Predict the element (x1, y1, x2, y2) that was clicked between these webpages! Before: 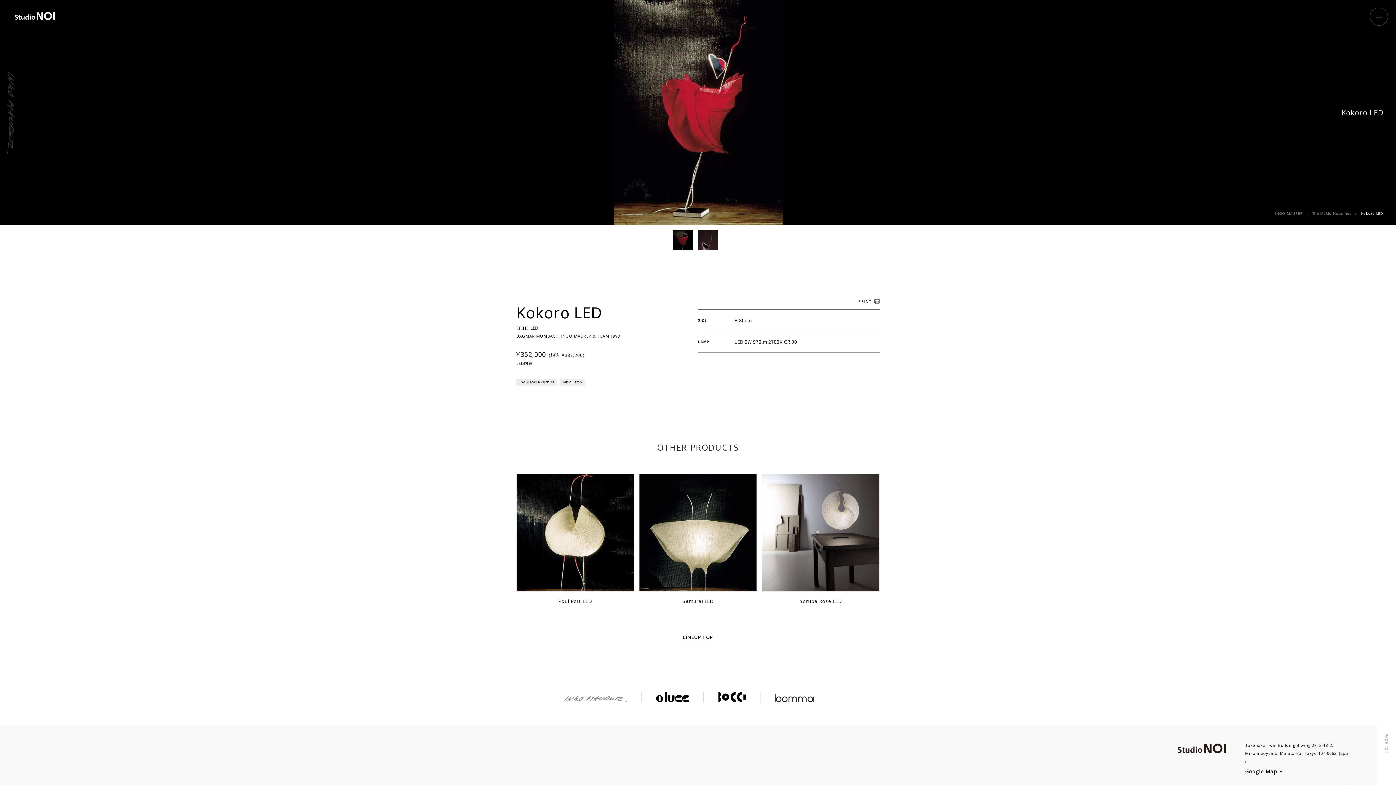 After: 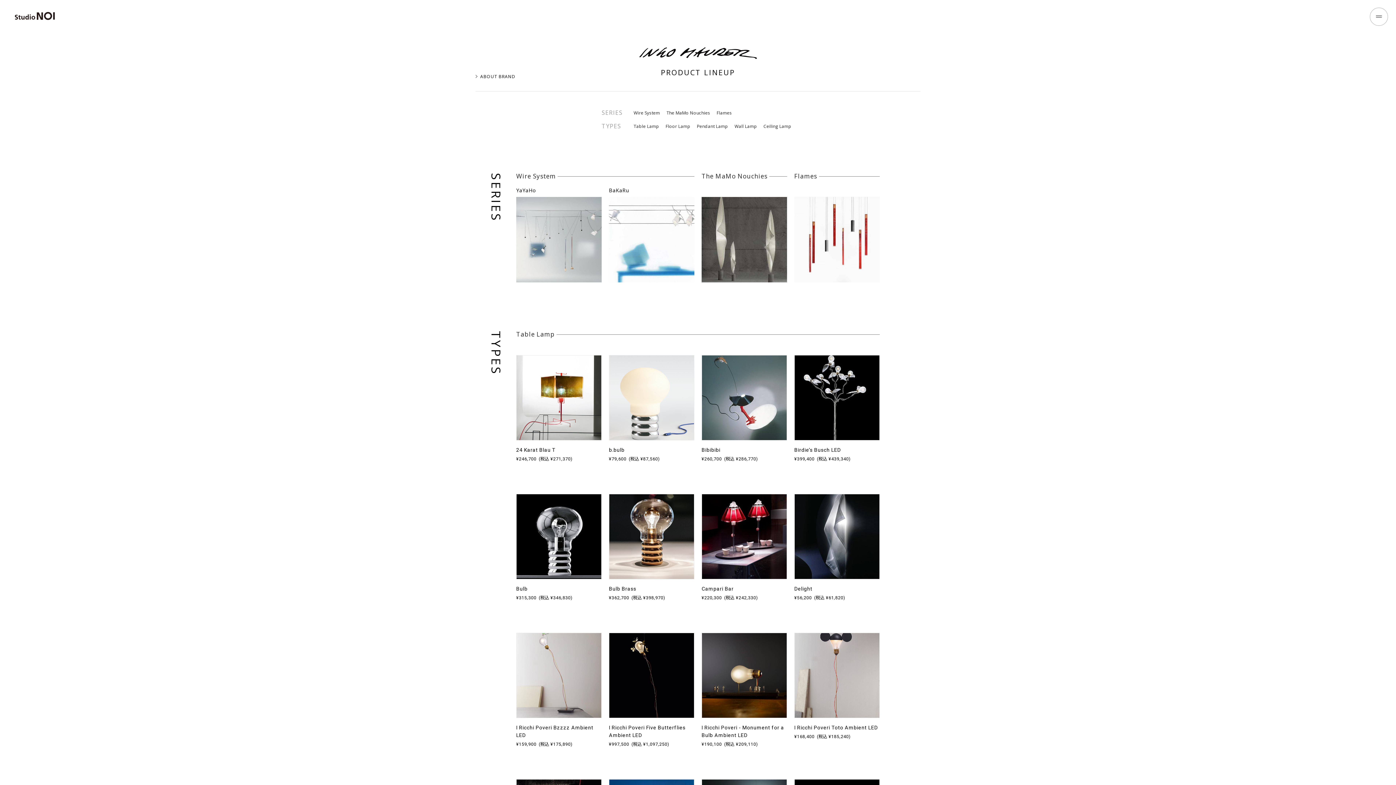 Action: bbox: (549, 691, 641, 702)